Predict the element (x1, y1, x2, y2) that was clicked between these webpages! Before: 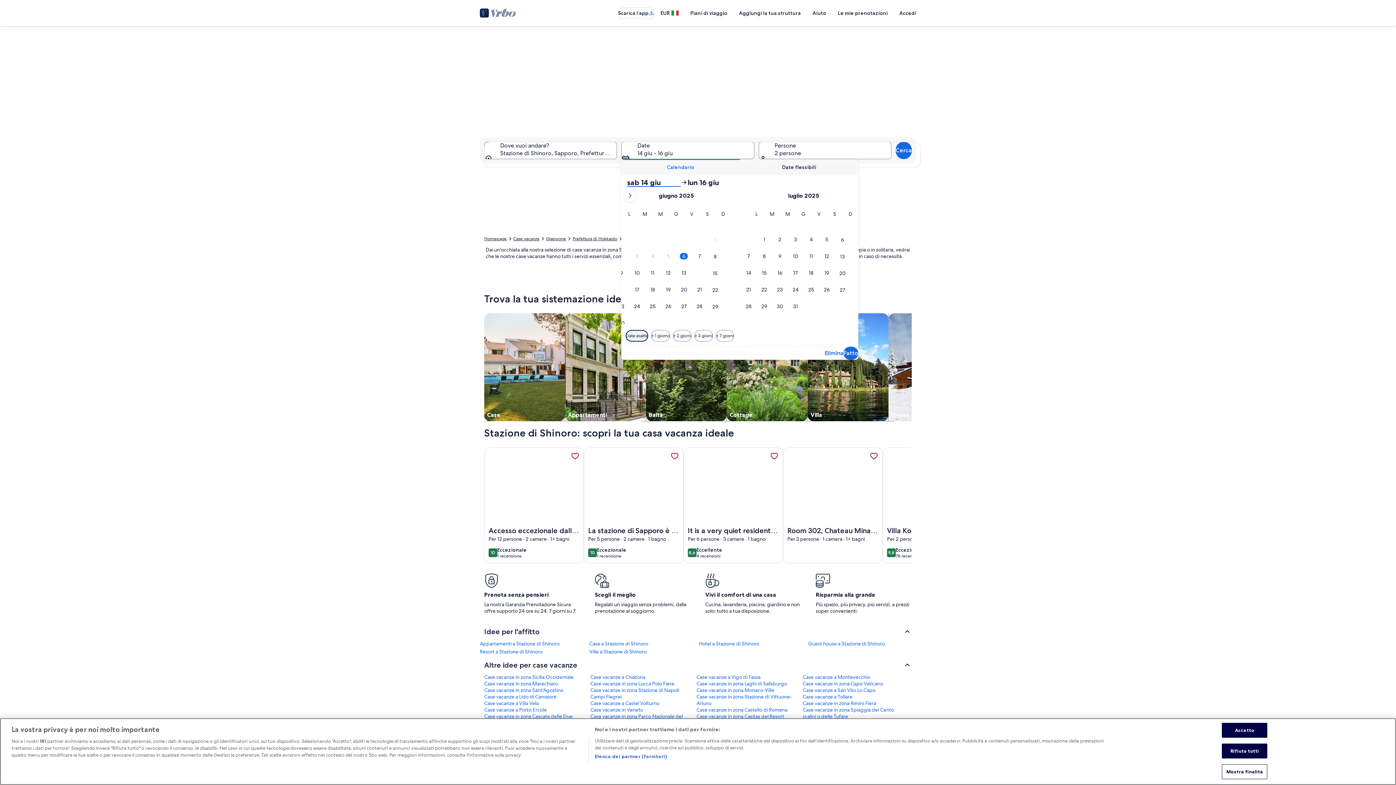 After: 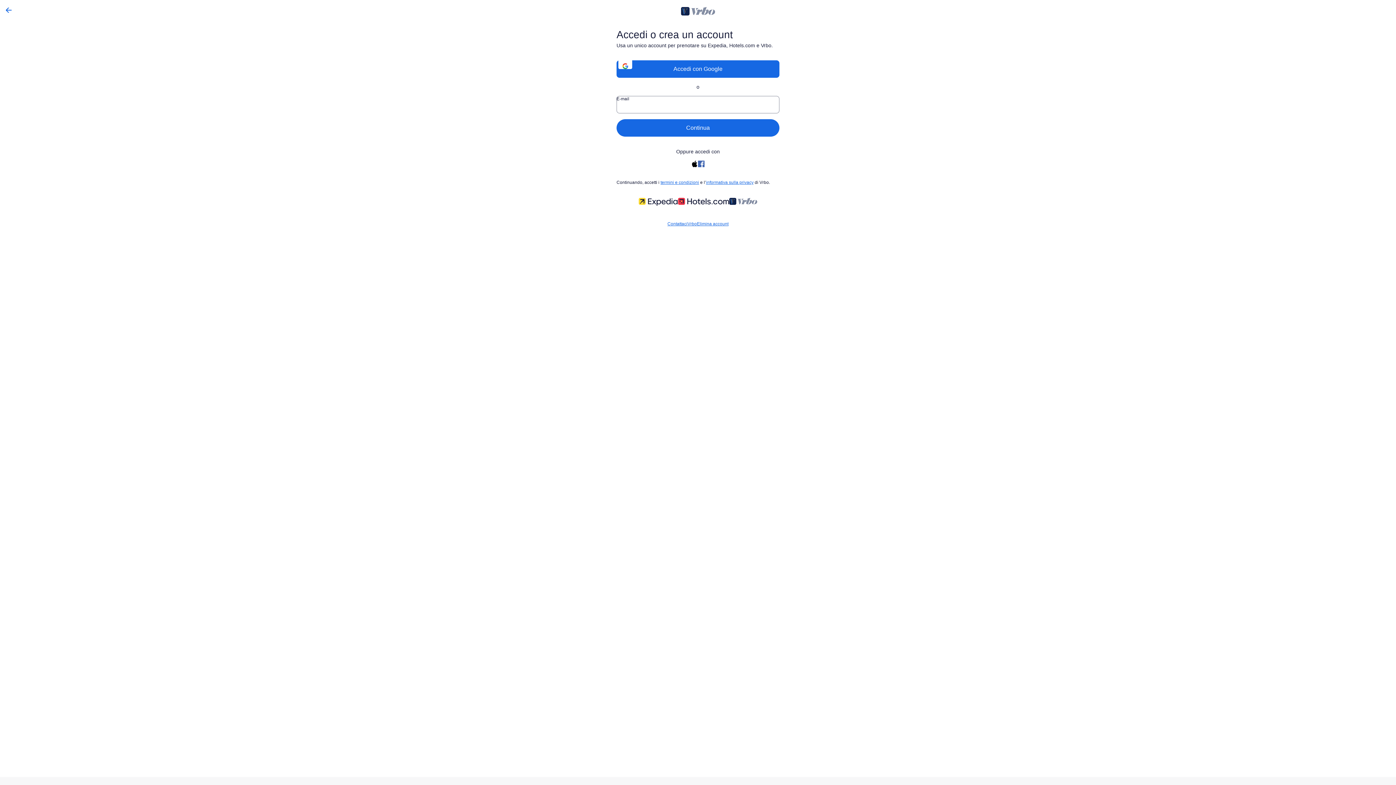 Action: bbox: (569, 450, 581, 462) label: Accedi al tuo account per salvare Accesso eccezionale dalla sala della stazione di Sapporo con 2 camere da letto per 12 persone in un viaggio